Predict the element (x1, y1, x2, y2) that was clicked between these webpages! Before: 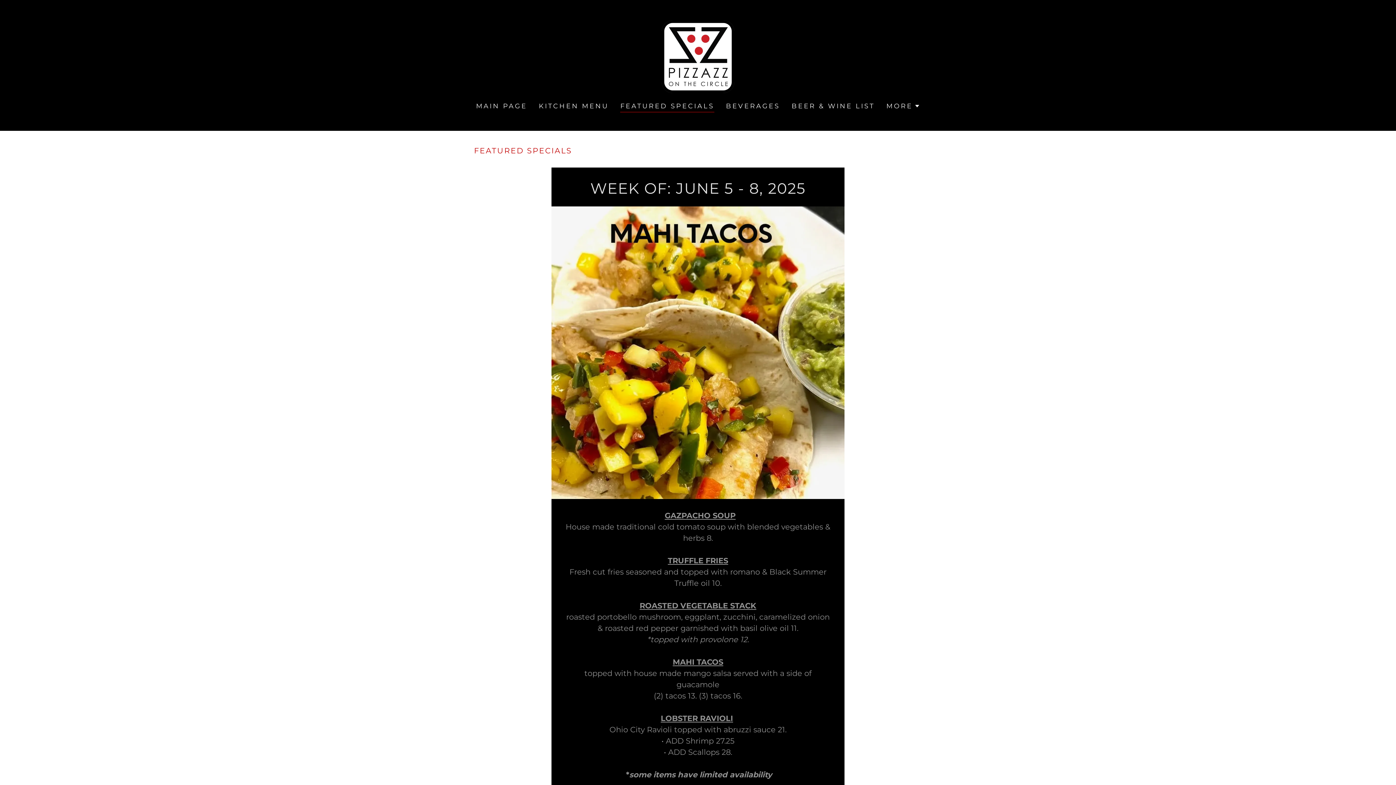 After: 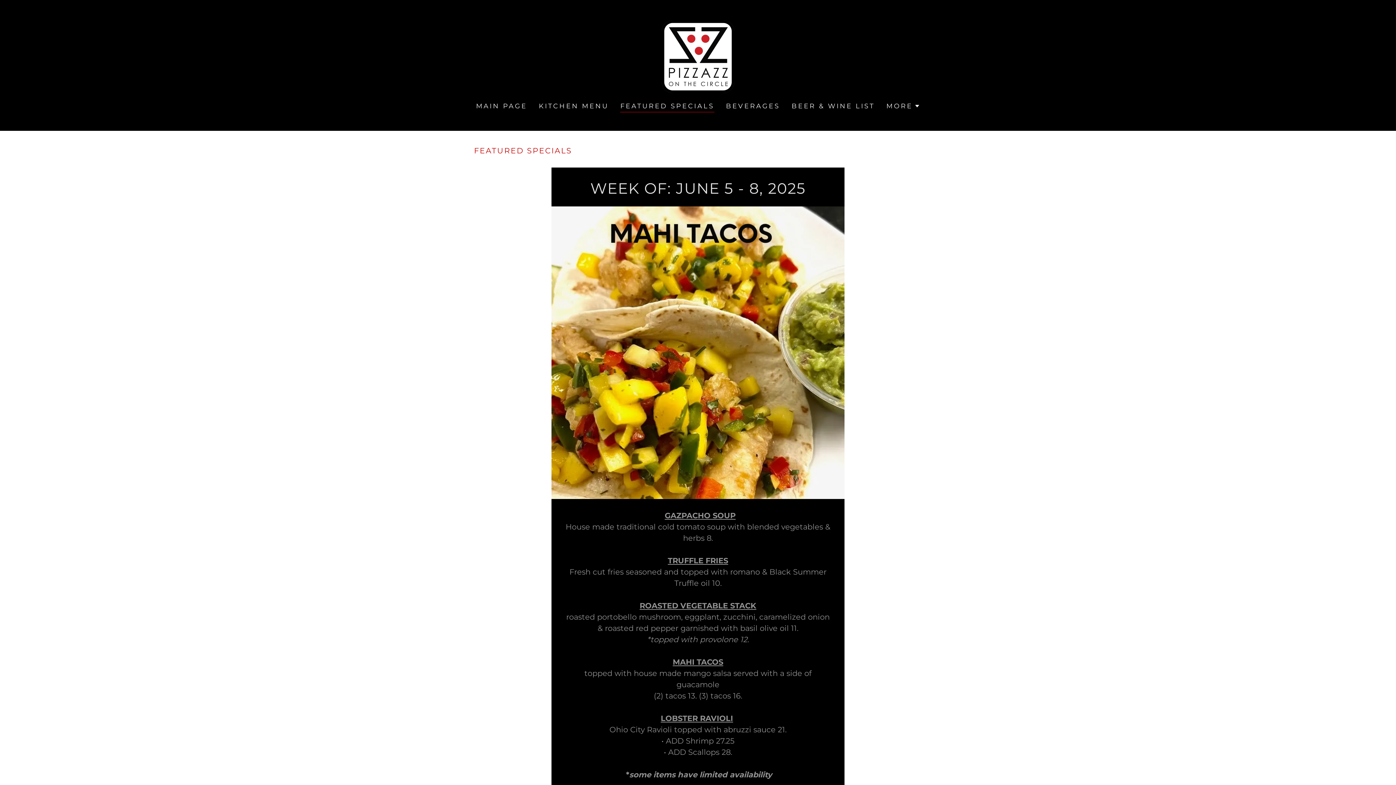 Action: bbox: (620, 101, 714, 112) label: FEATURED SPECIALS